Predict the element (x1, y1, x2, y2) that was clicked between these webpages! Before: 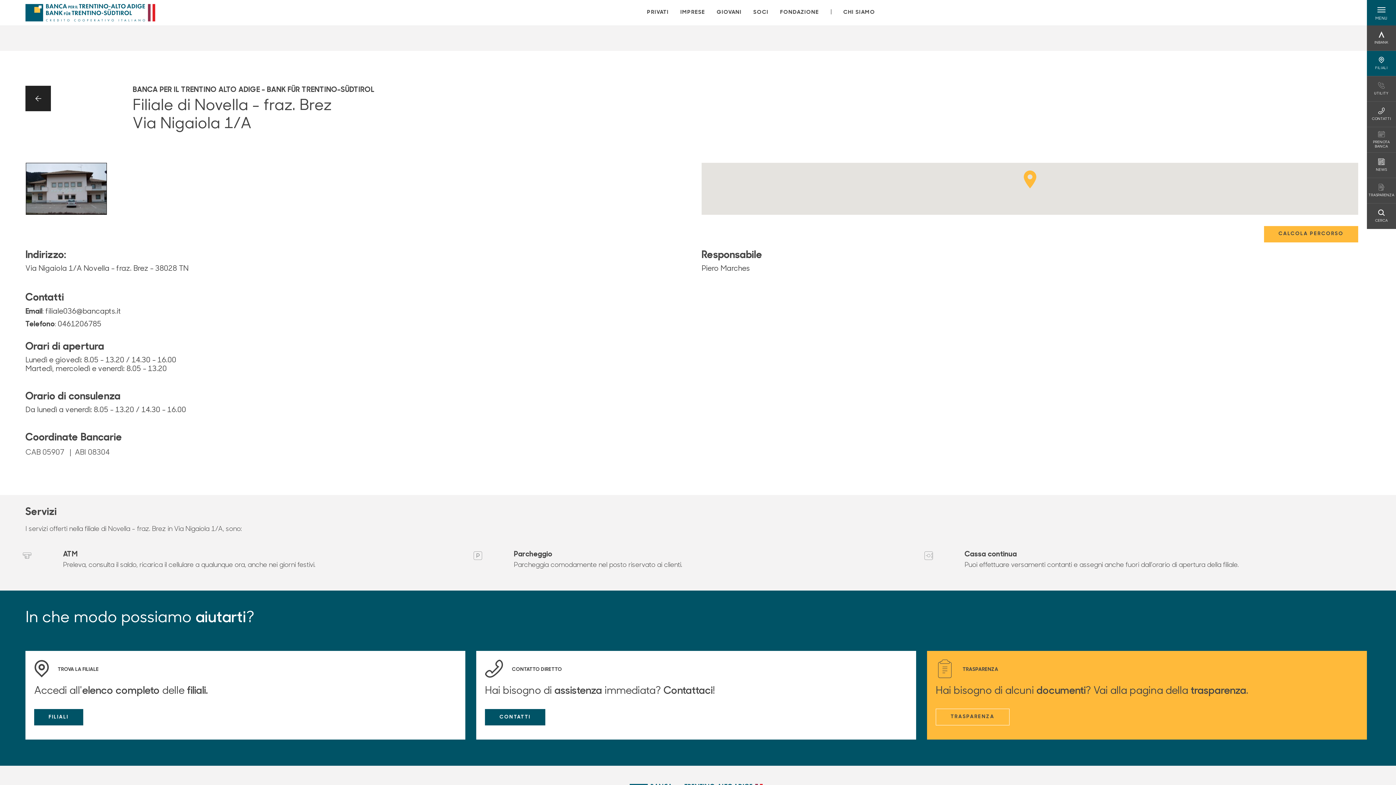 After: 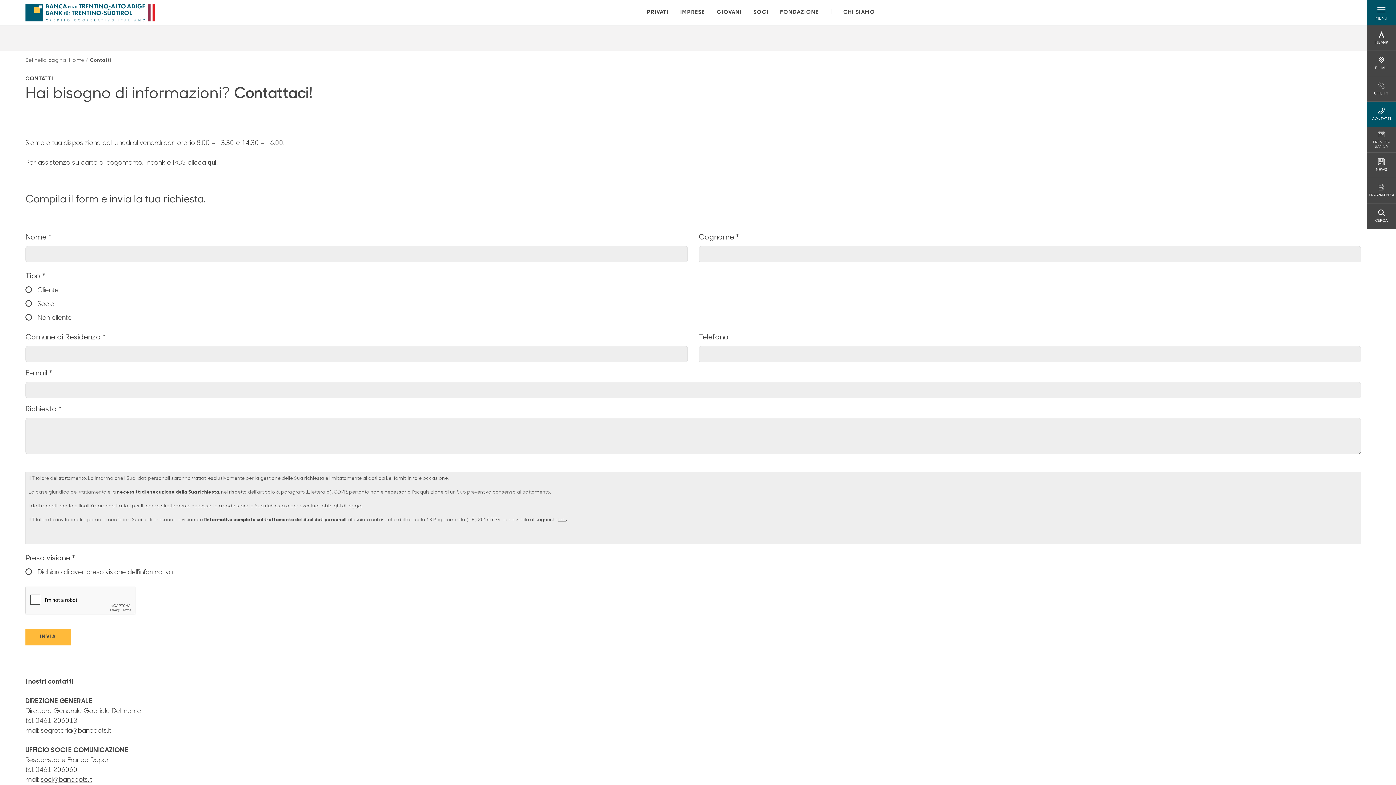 Action: bbox: (1372, 107, 1391, 121) label: CONTATTI
CONTATTI